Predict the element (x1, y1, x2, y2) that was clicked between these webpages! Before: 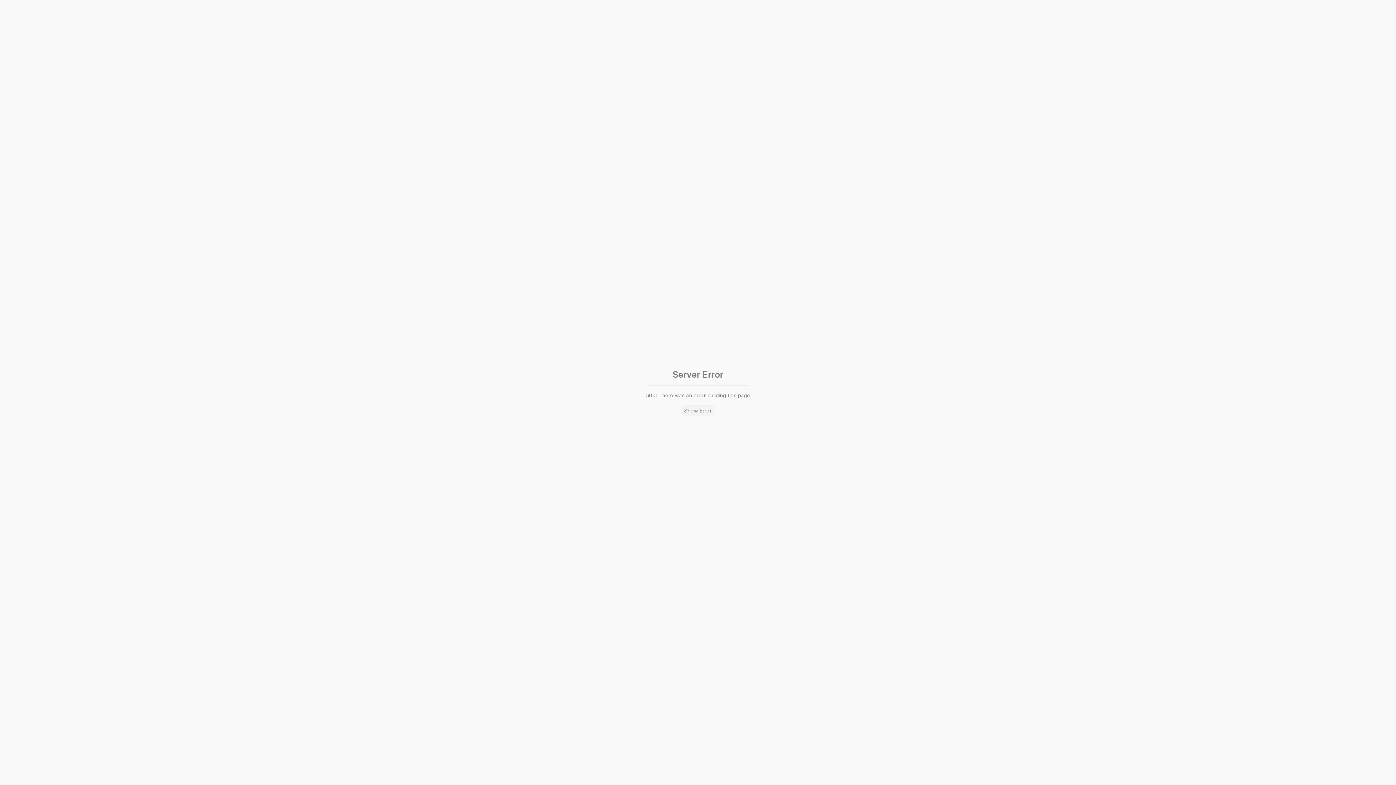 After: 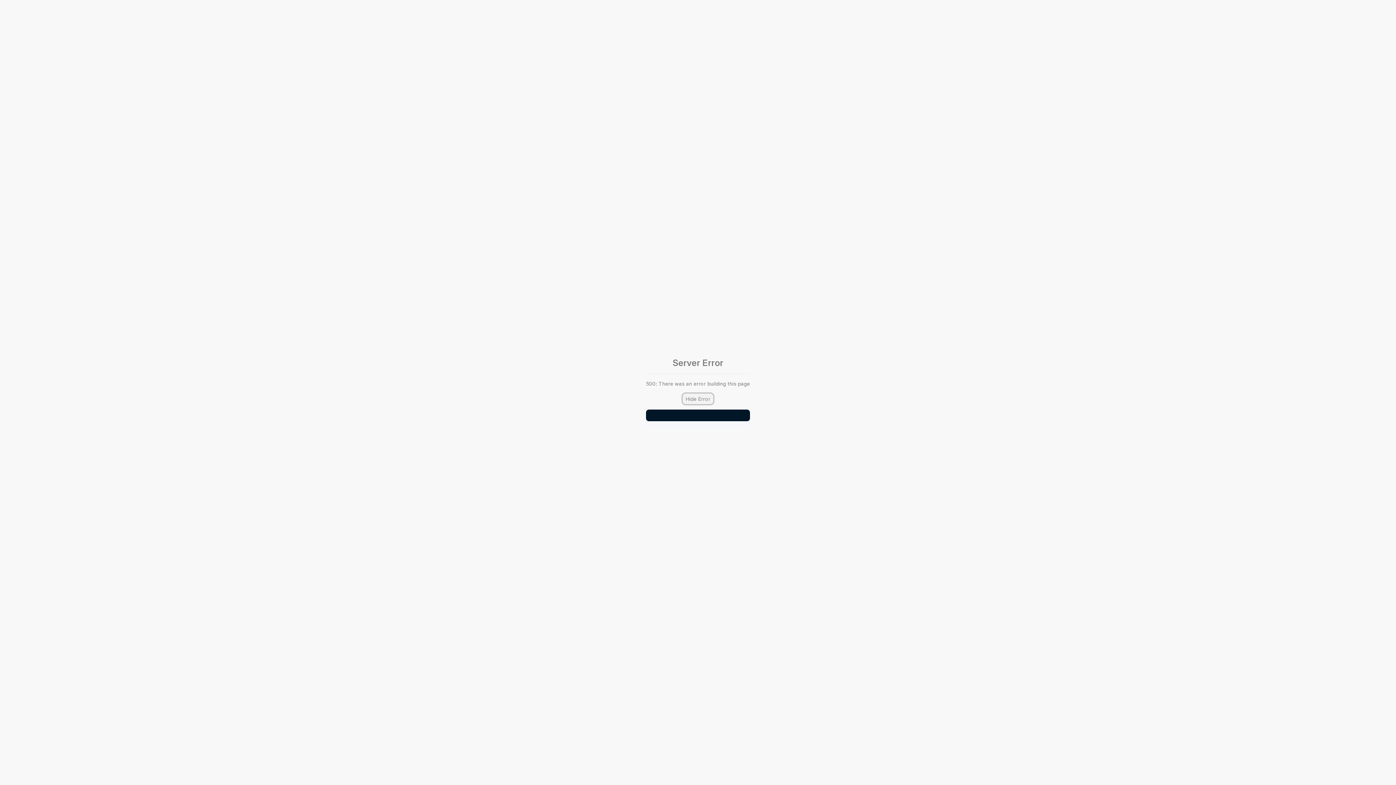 Action: label: Show Error bbox: (681, 405, 714, 415)